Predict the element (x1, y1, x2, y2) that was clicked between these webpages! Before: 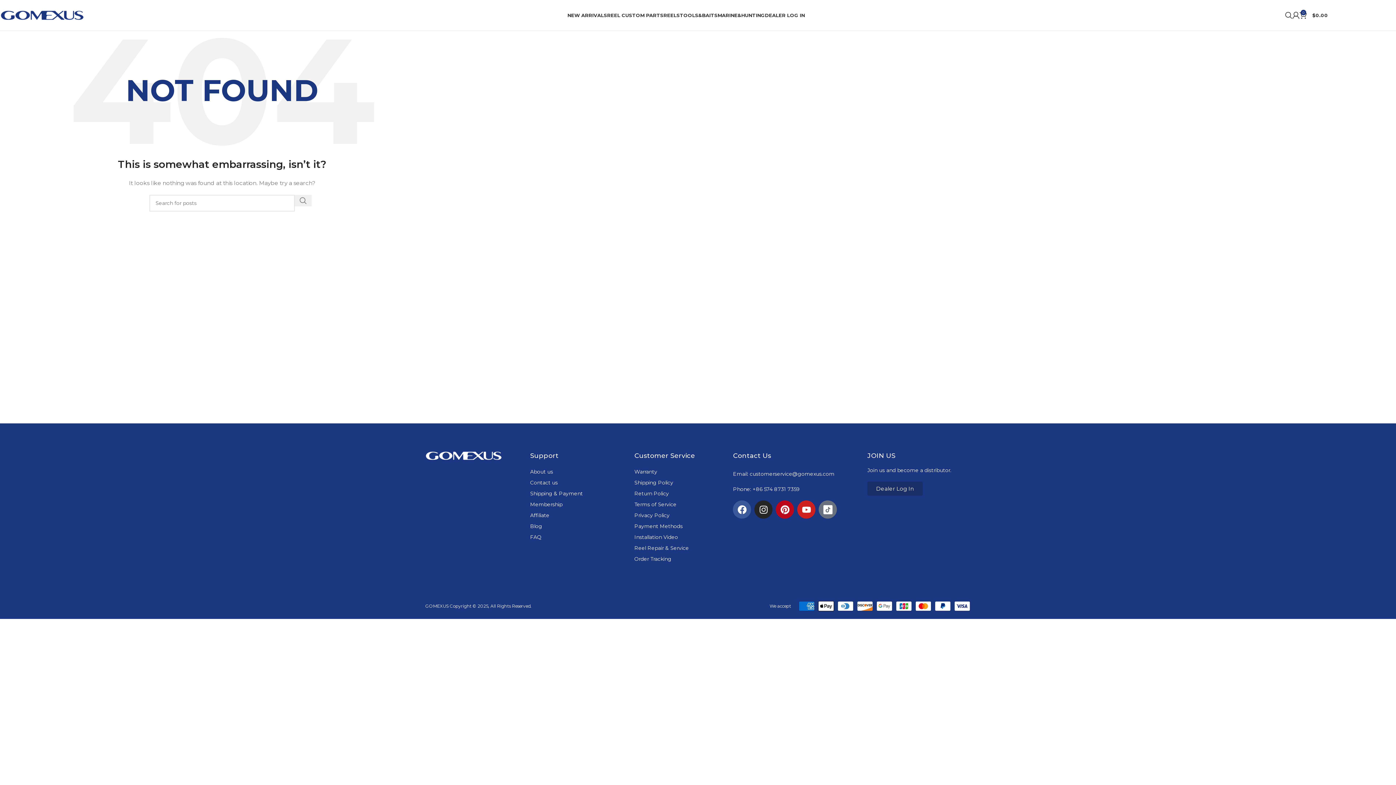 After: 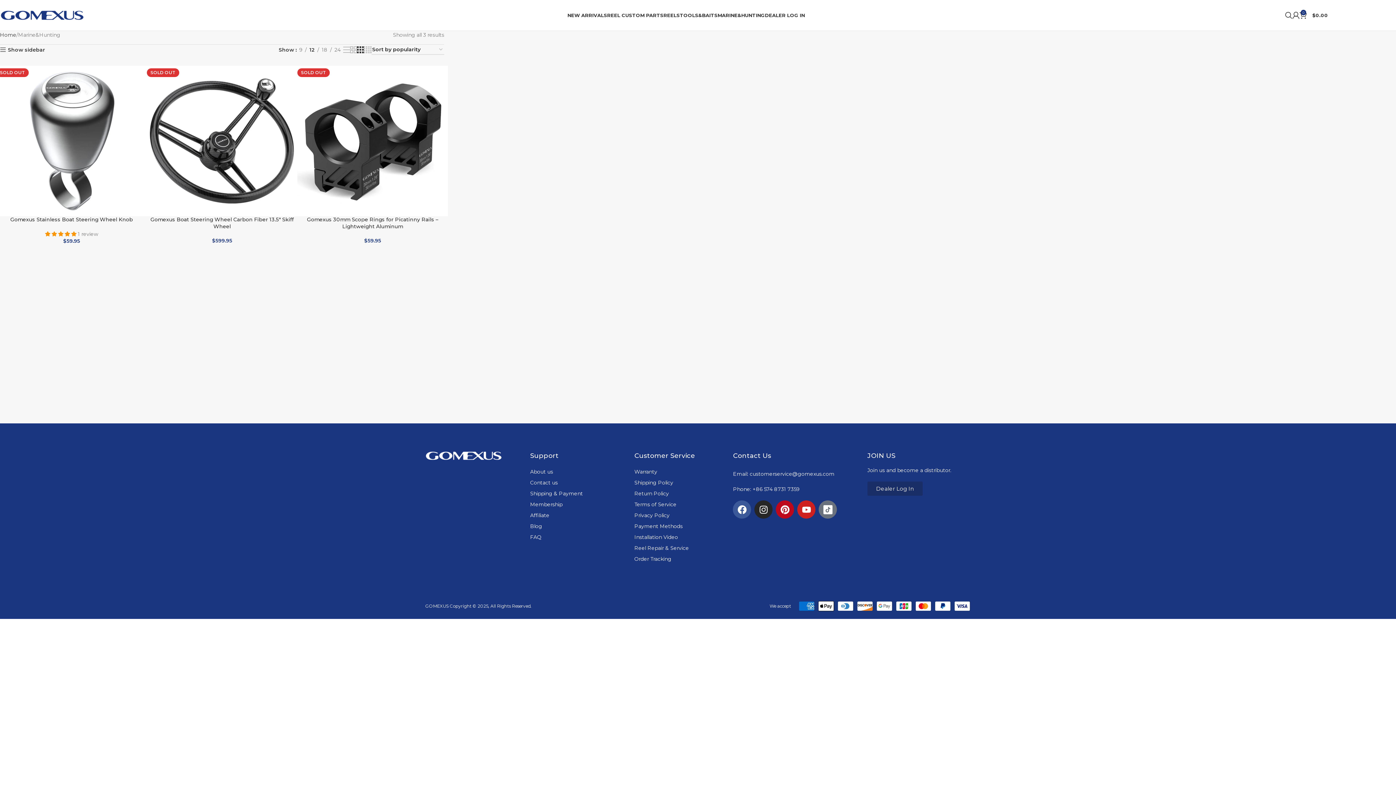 Action: bbox: (717, 8, 765, 22) label: MARINE&HUNTING